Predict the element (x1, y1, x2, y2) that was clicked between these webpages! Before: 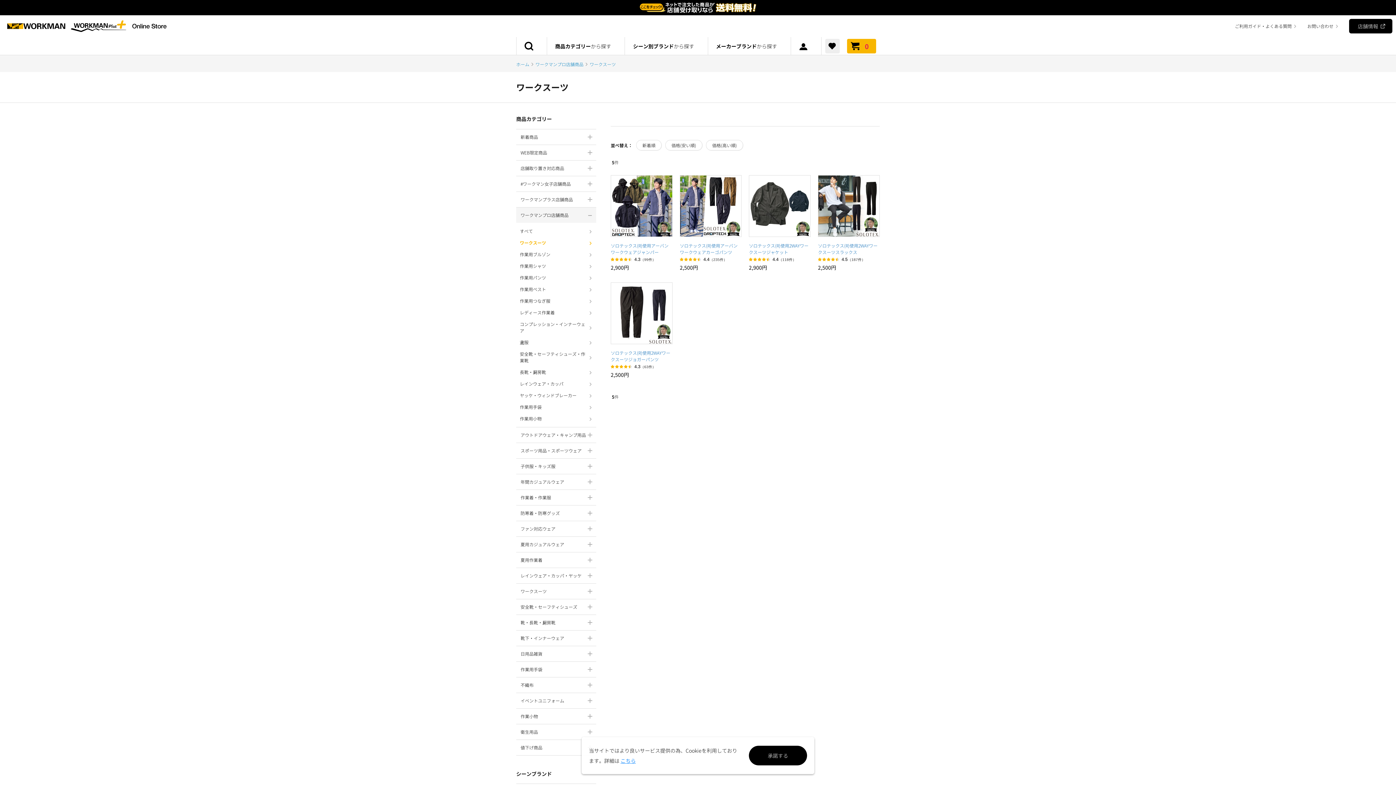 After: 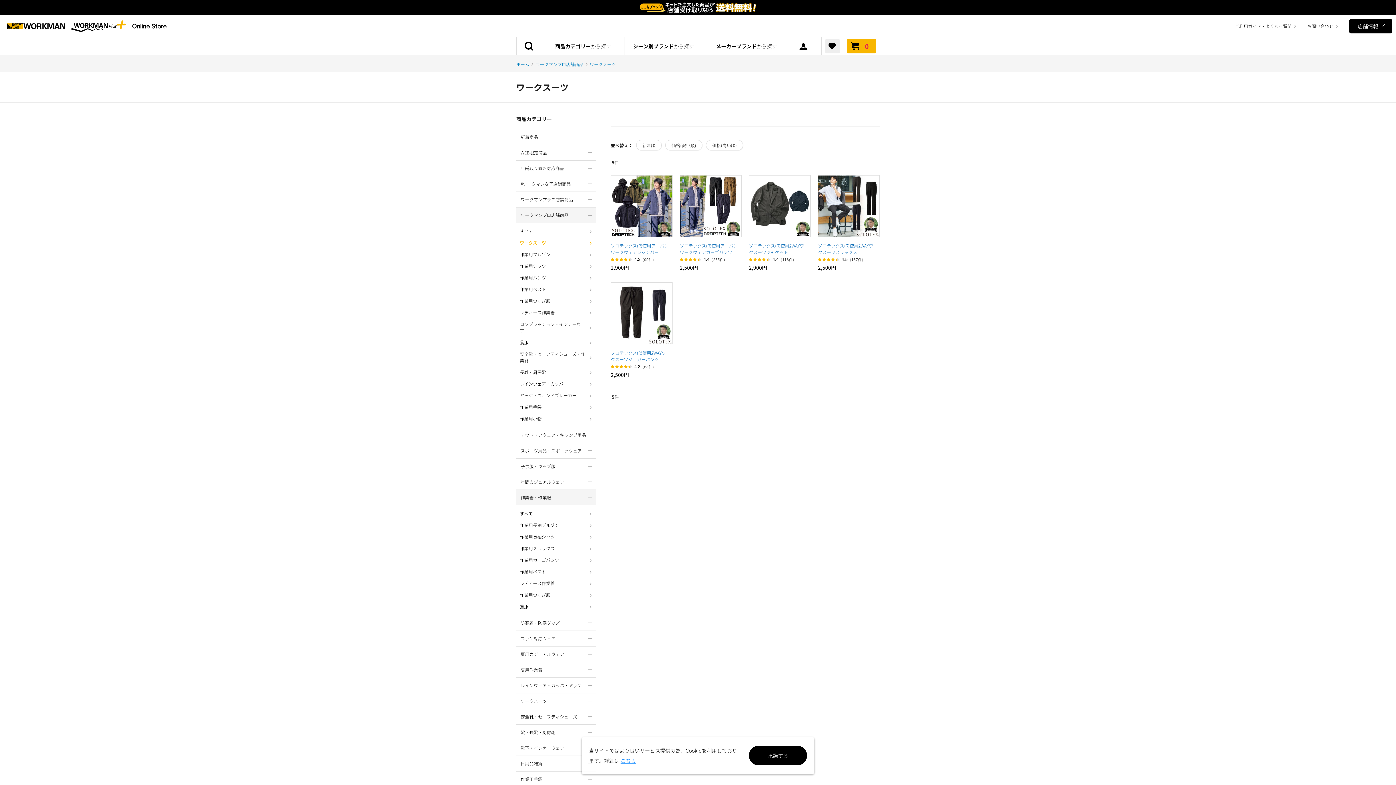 Action: label: 作業着・作業服 bbox: (516, 490, 596, 505)